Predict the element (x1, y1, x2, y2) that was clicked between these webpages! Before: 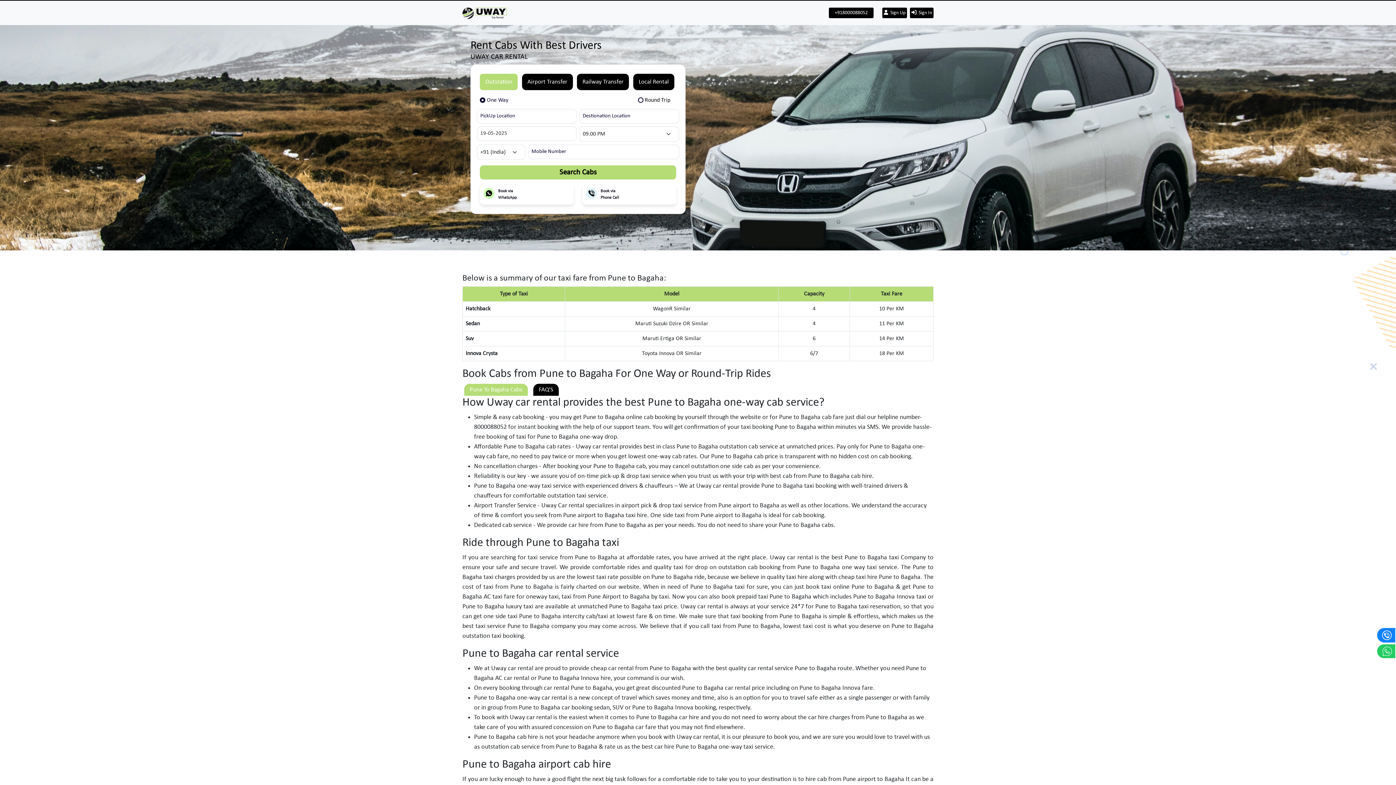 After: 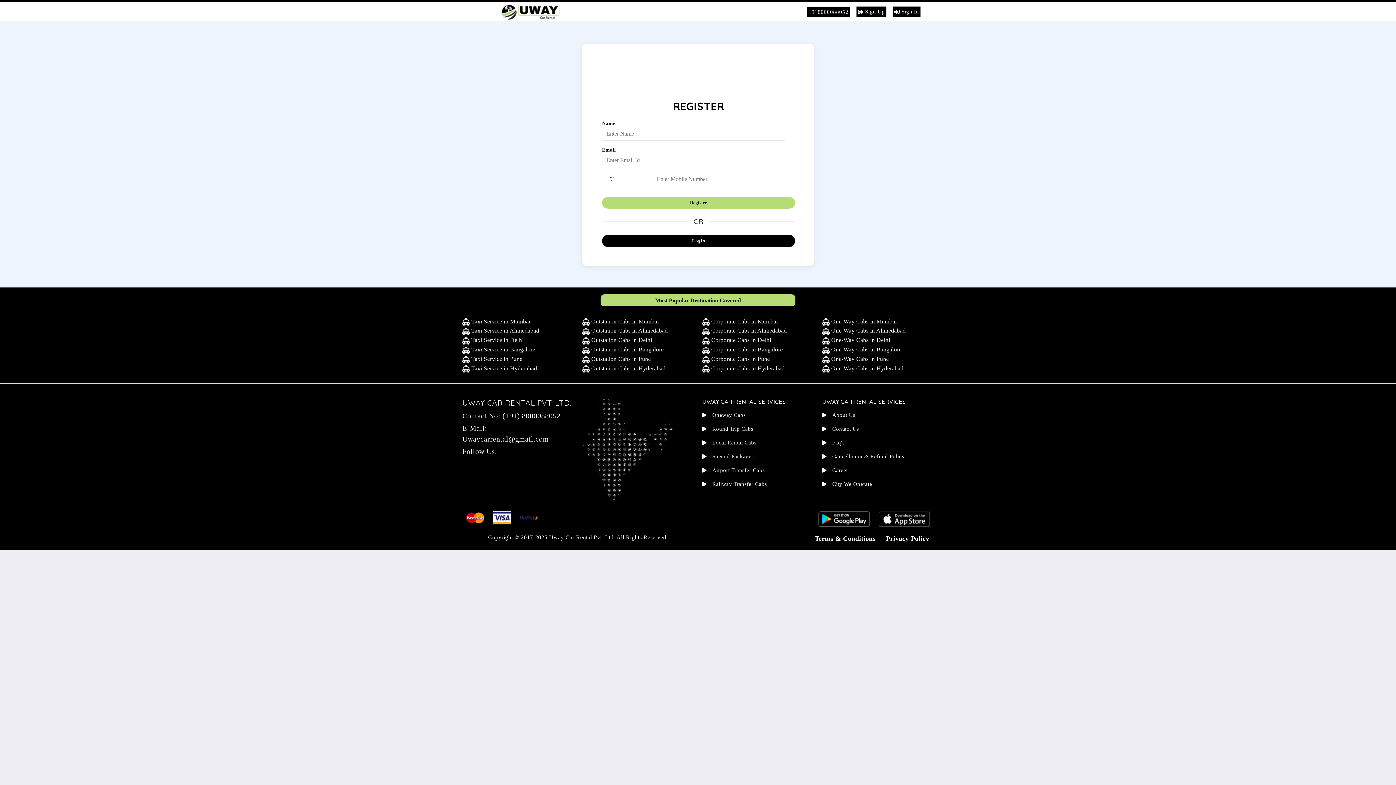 Action: bbox: (882, 7, 907, 18) label:   Sign Up